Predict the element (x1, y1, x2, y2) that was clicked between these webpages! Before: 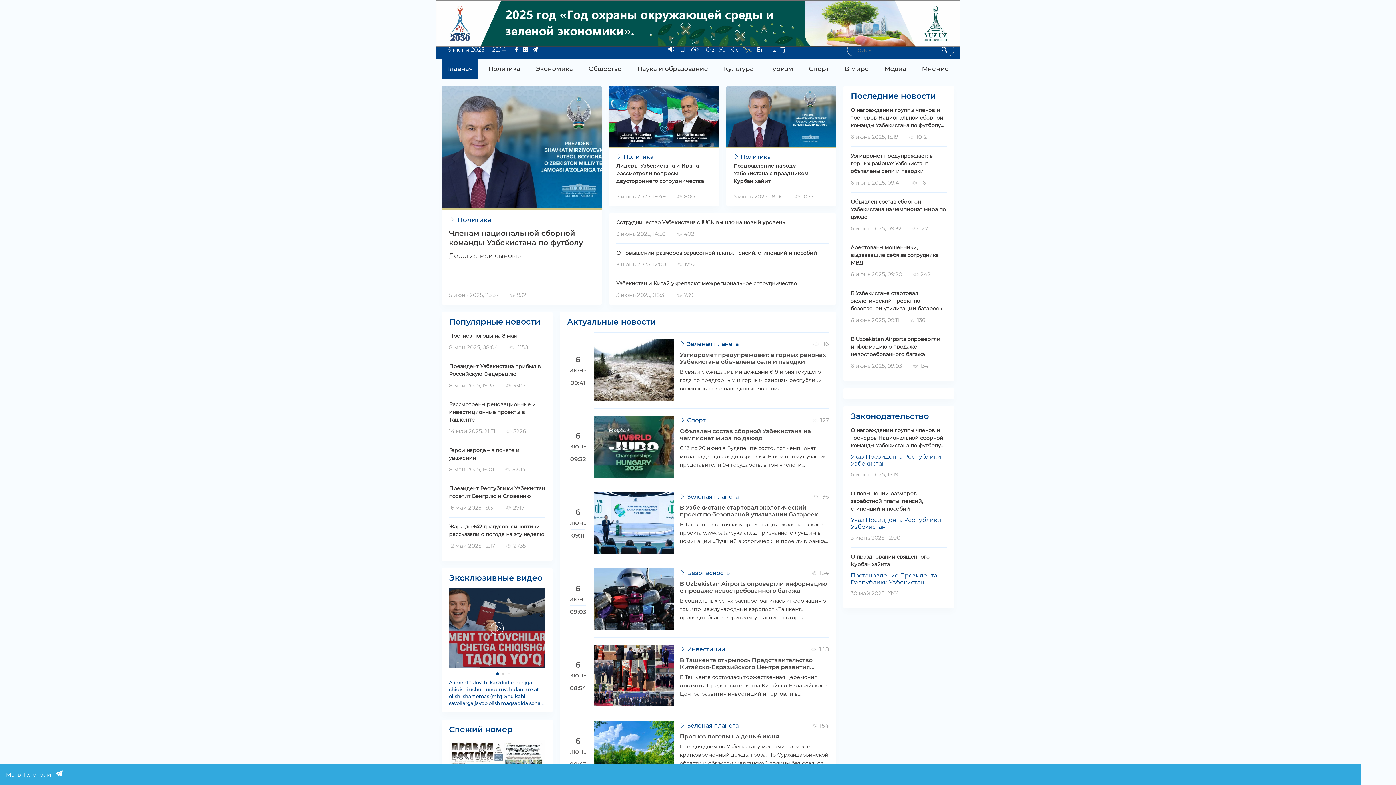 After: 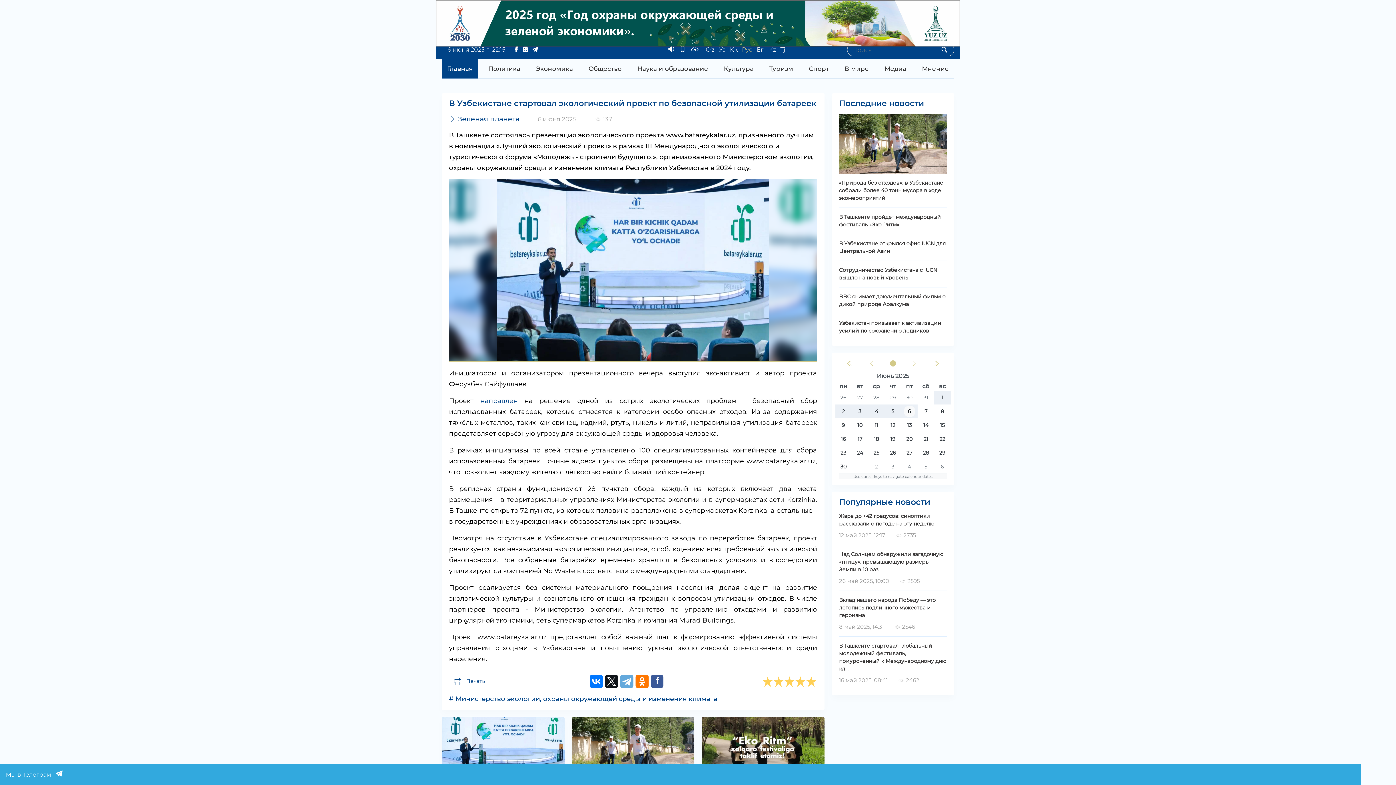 Action: bbox: (594, 492, 674, 554)